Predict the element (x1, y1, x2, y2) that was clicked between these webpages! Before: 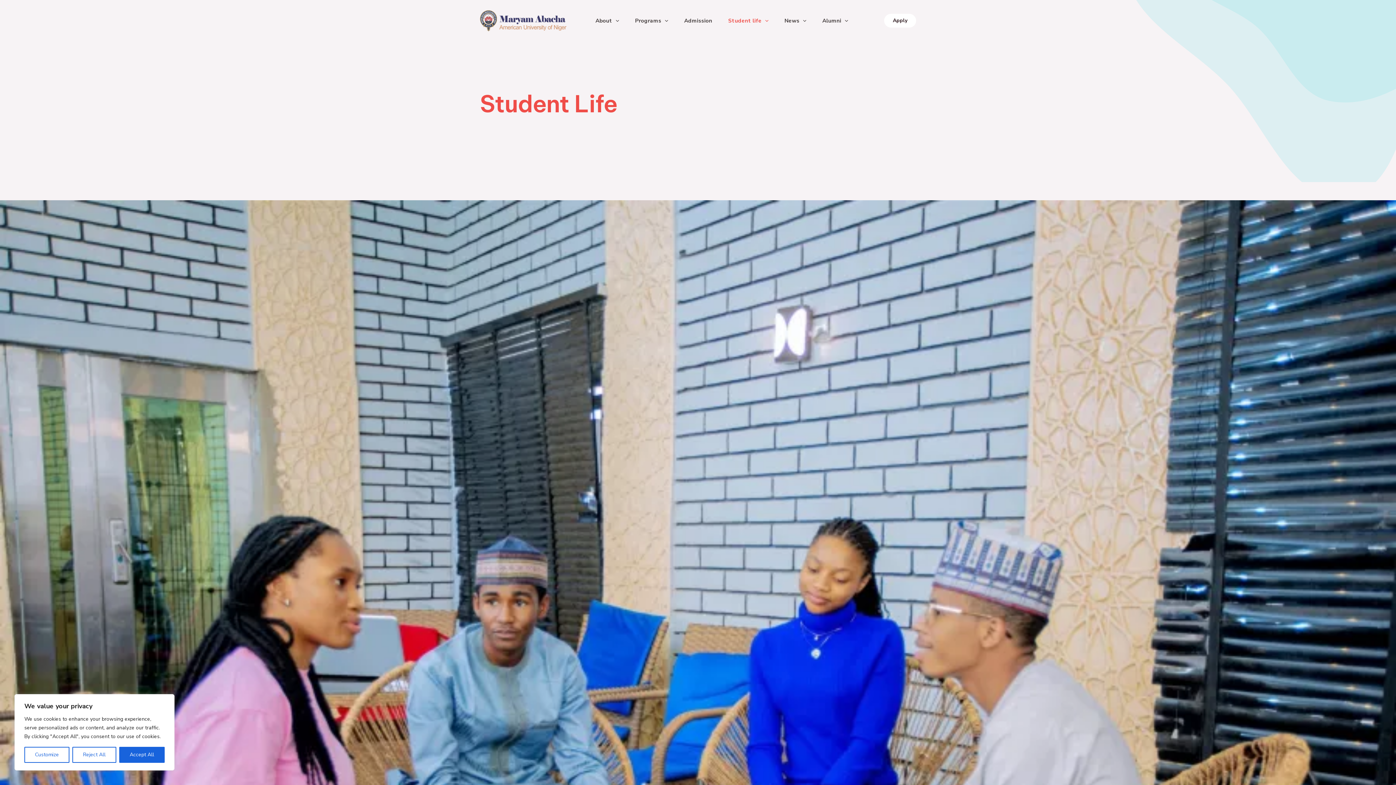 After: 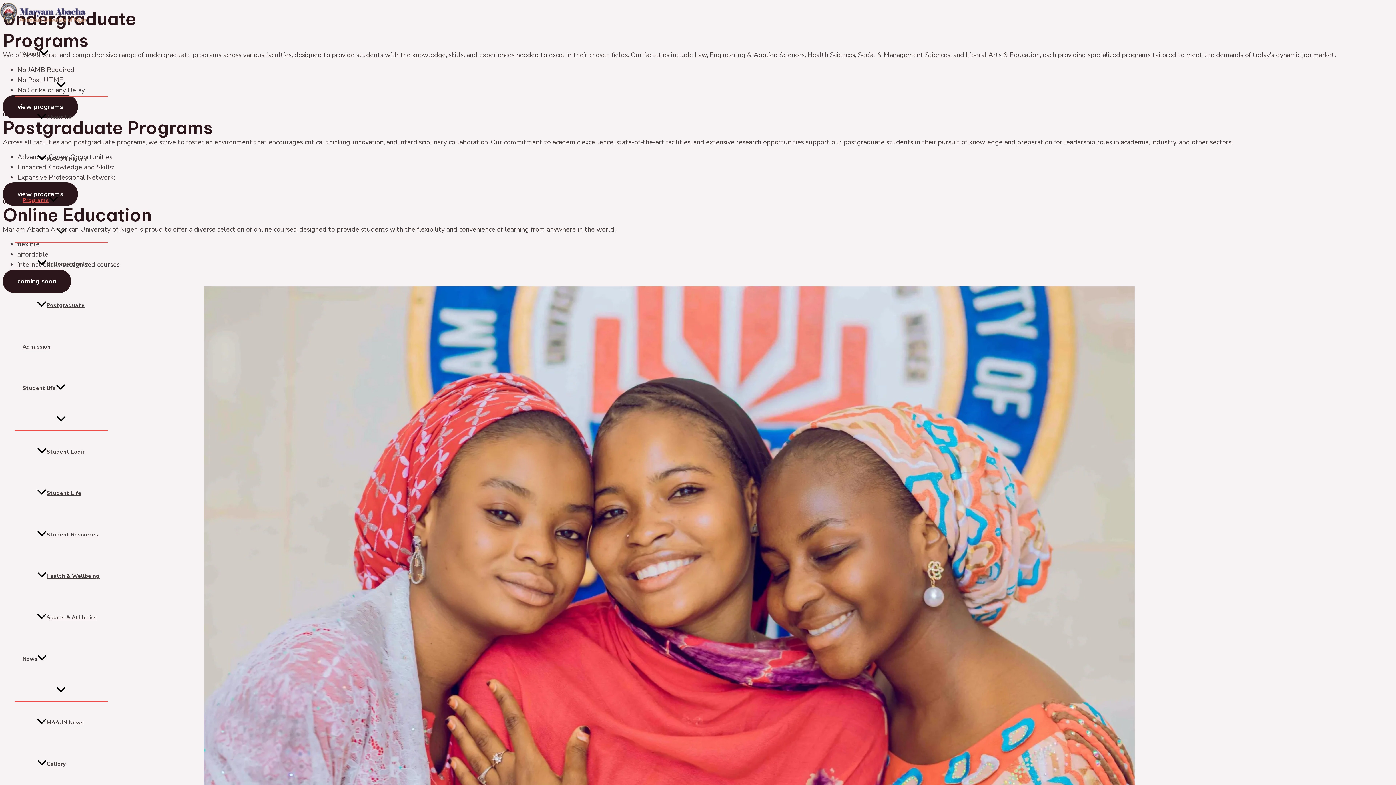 Action: bbox: (627, 0, 676, 41) label: Programs